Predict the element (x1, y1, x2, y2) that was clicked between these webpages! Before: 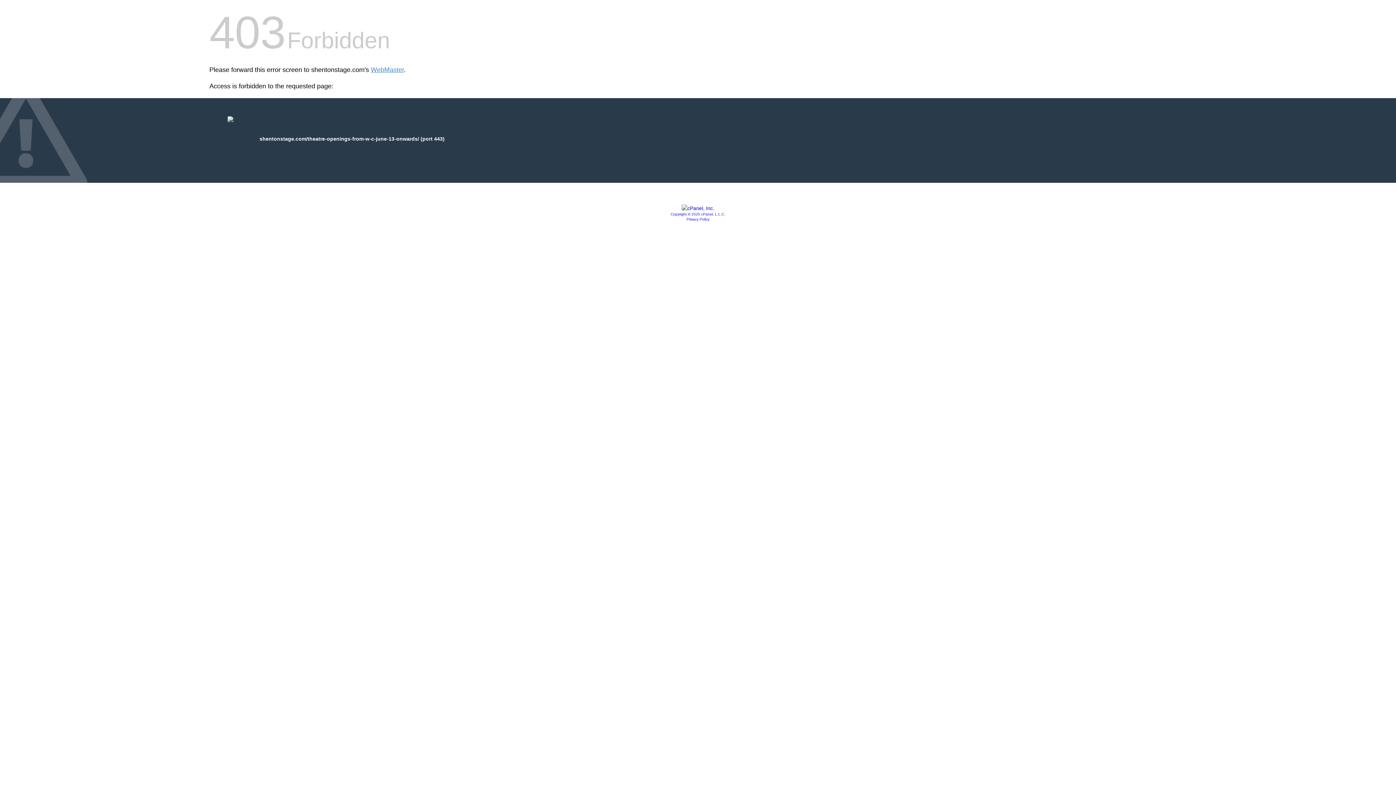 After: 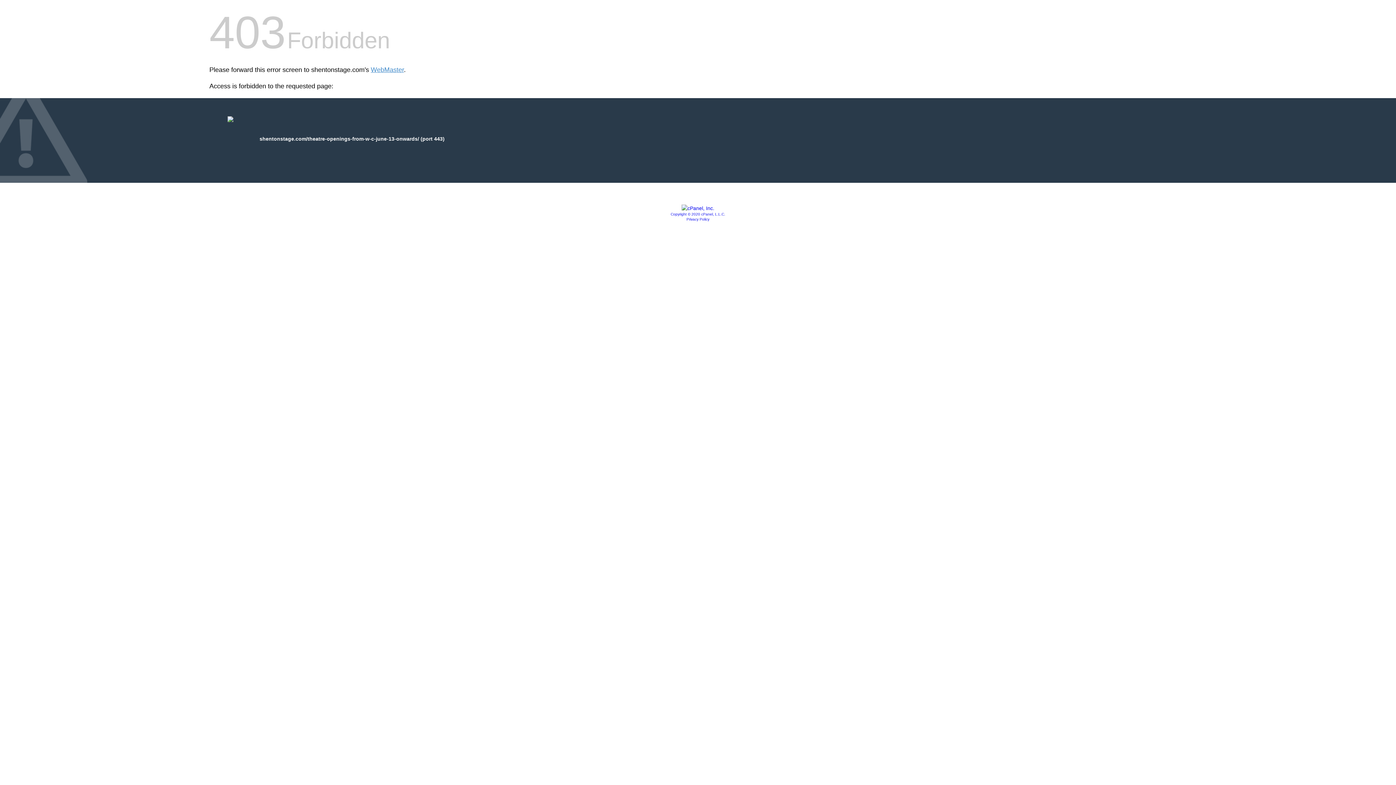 Action: bbox: (670, 212, 725, 216) label: Copyright © 2020 cPanel, L.L.C.